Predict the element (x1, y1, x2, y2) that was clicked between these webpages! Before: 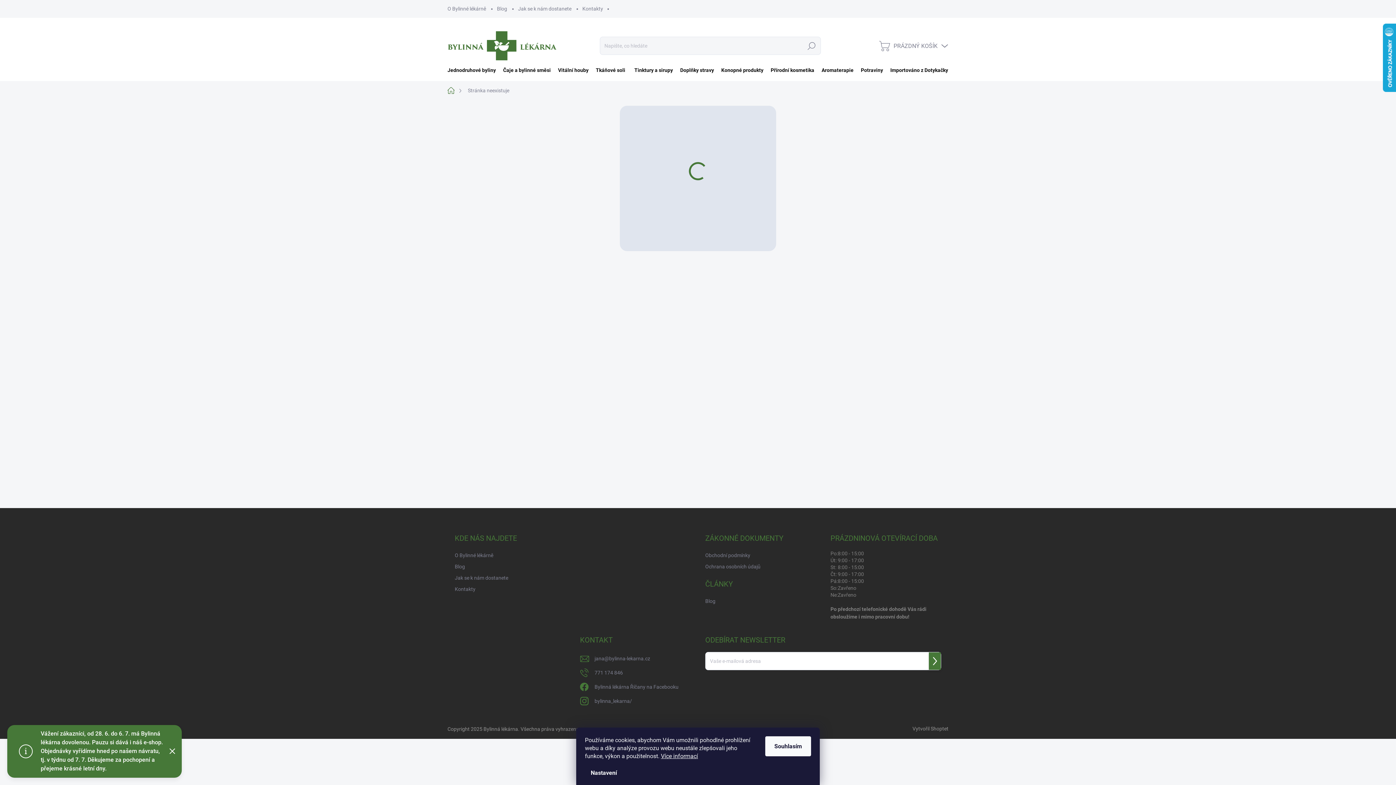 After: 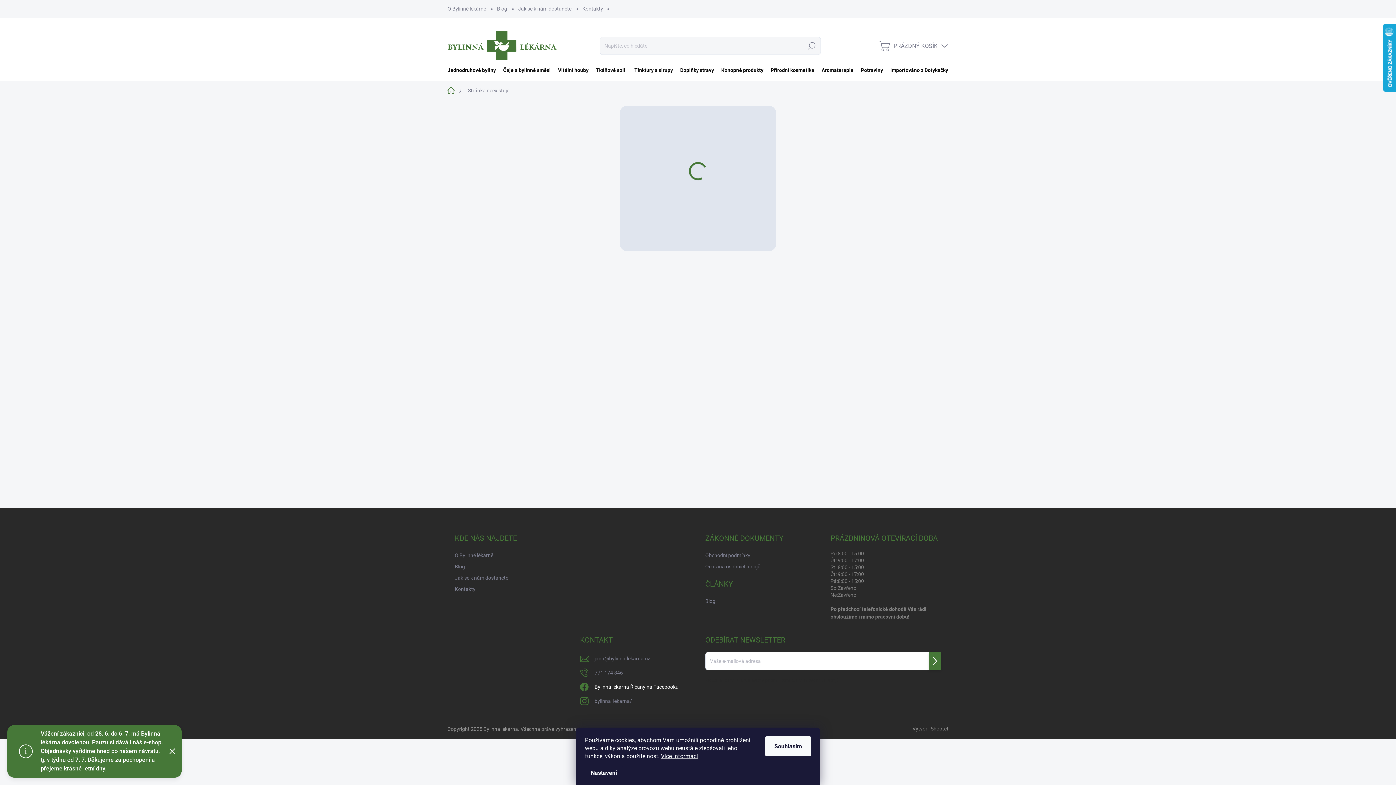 Action: bbox: (594, 682, 678, 692) label: Bylinná lékárna Říčany na Facebooku